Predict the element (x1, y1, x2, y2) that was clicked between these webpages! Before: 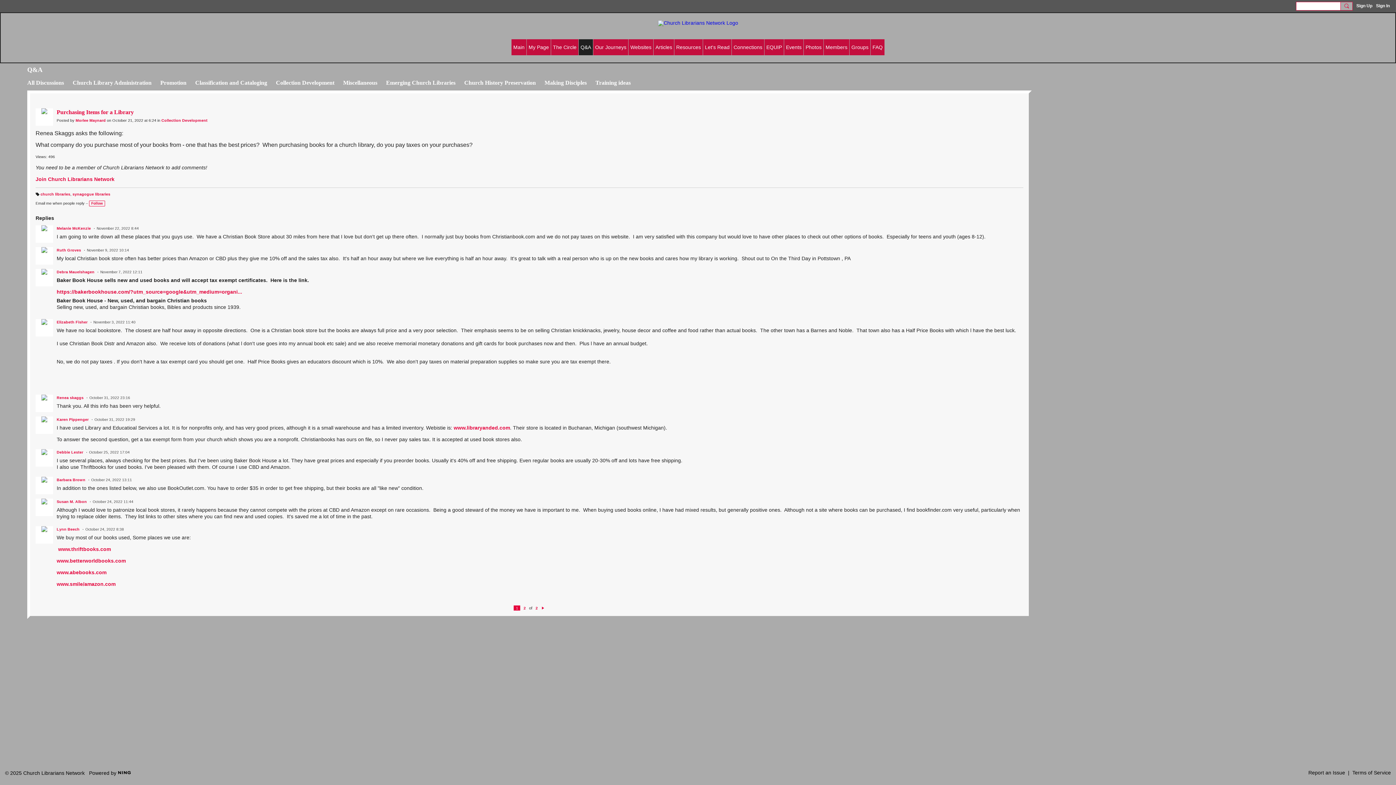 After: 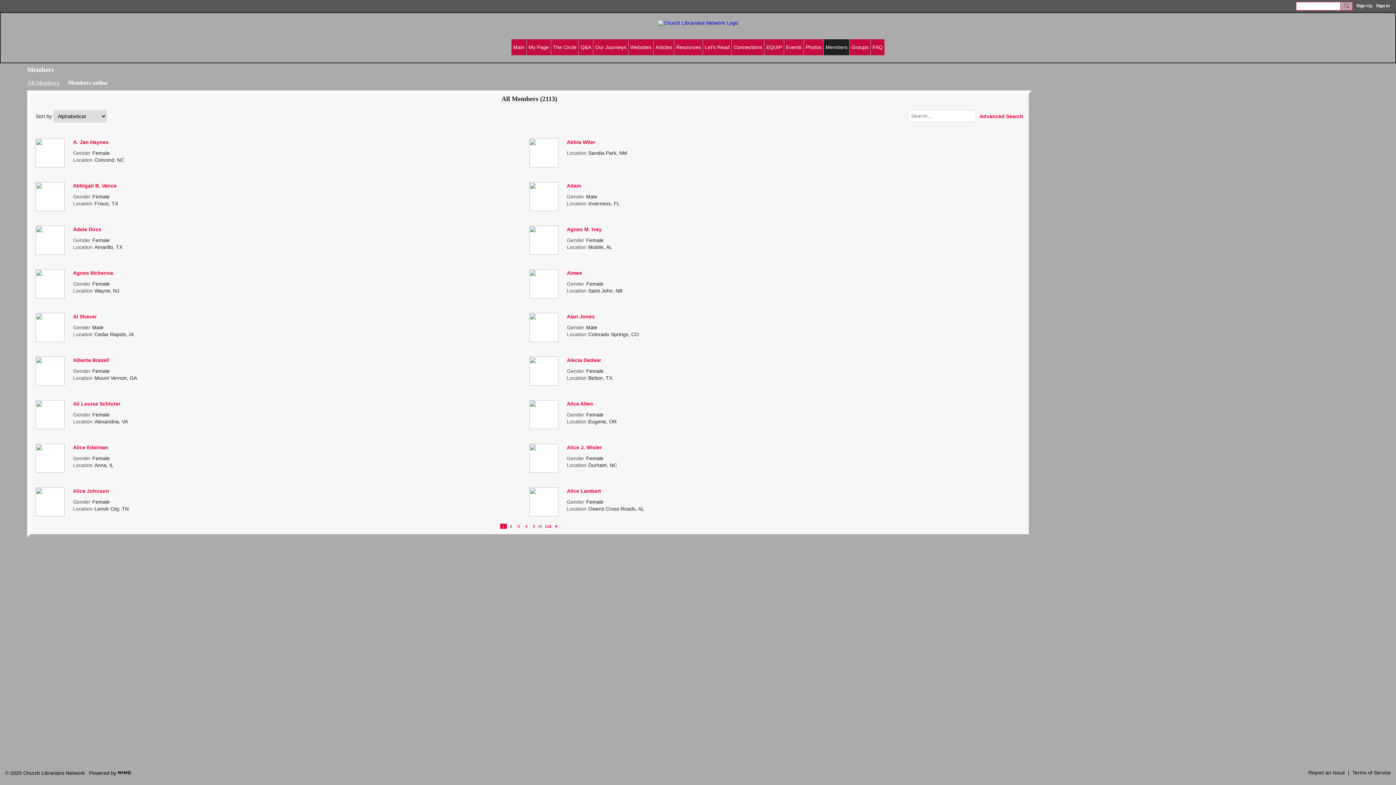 Action: label: Members bbox: (824, 39, 849, 55)